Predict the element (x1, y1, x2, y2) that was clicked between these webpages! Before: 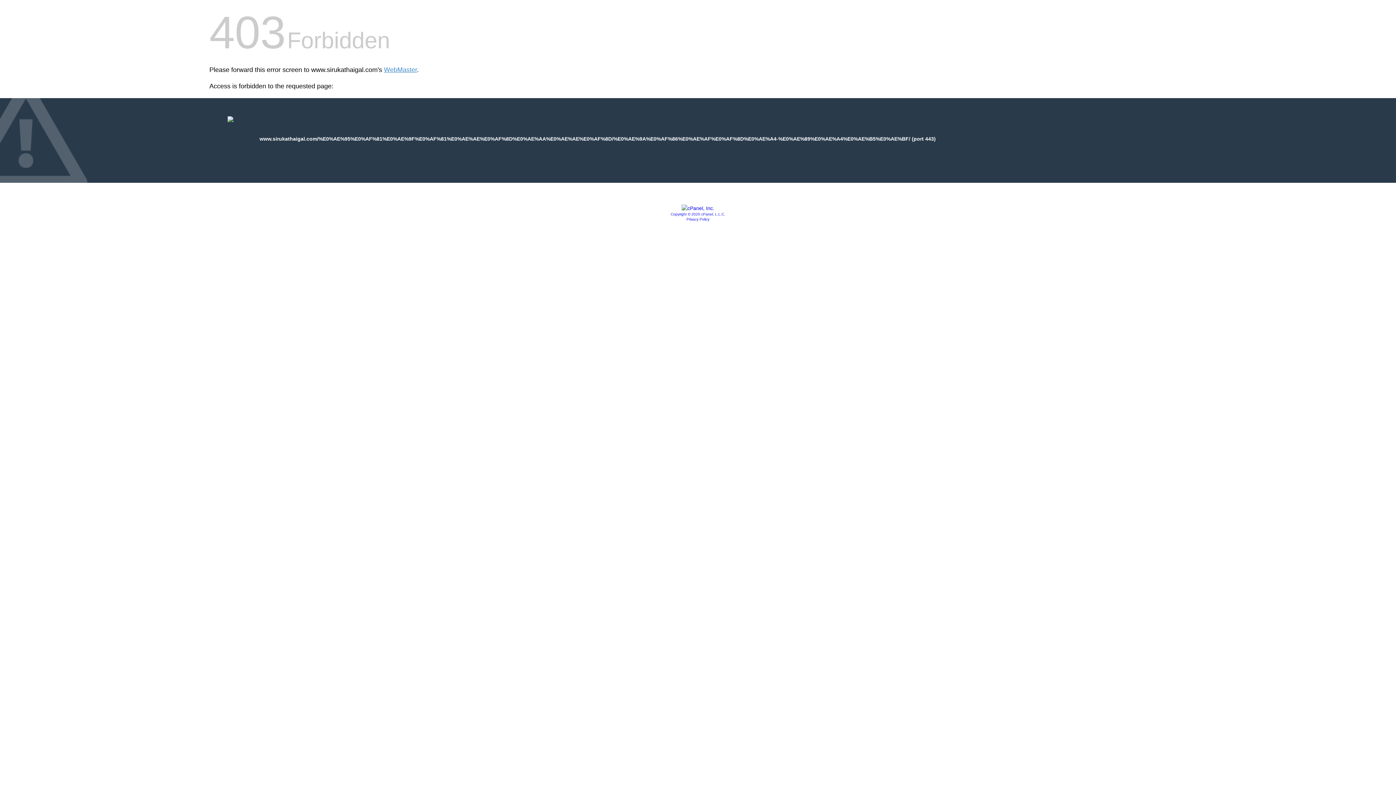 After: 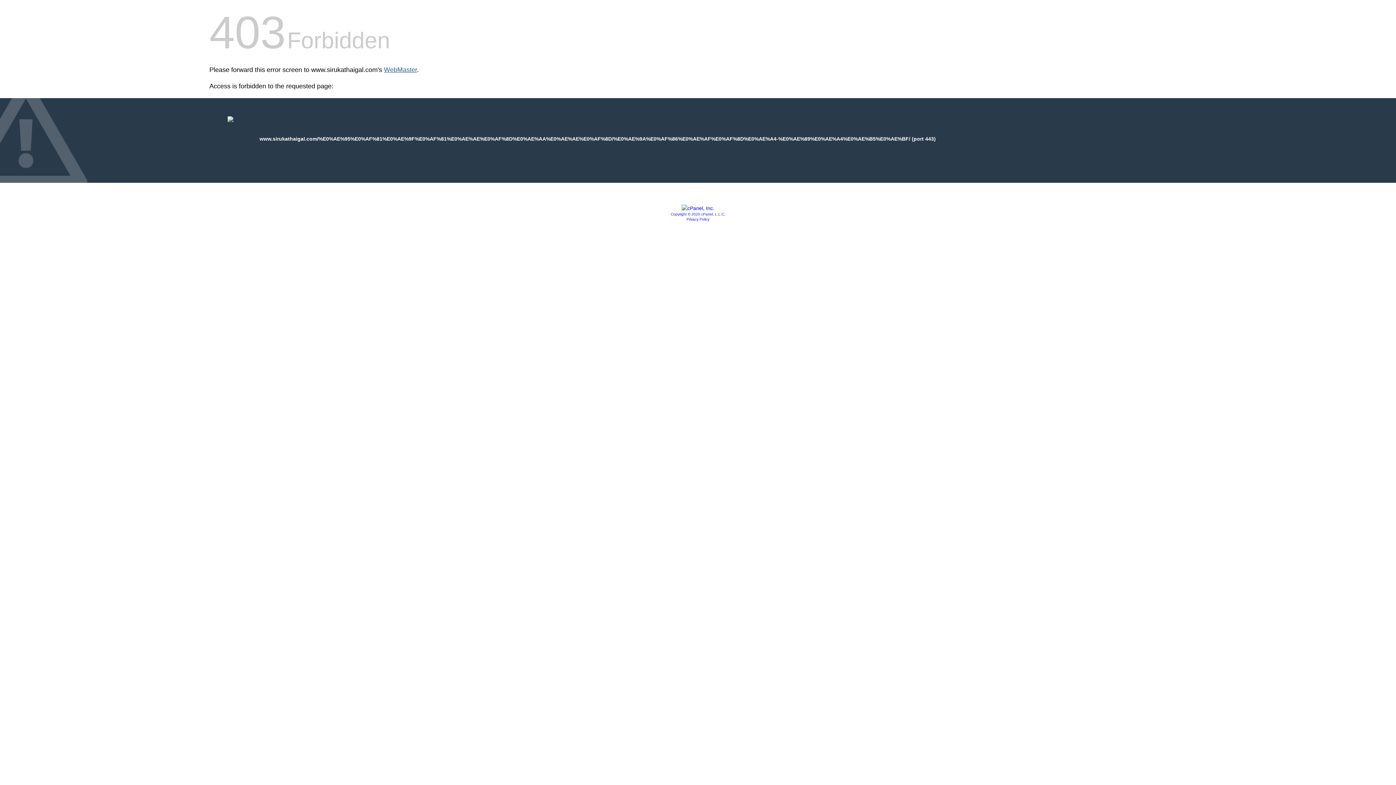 Action: label: WebMaster bbox: (384, 66, 417, 73)